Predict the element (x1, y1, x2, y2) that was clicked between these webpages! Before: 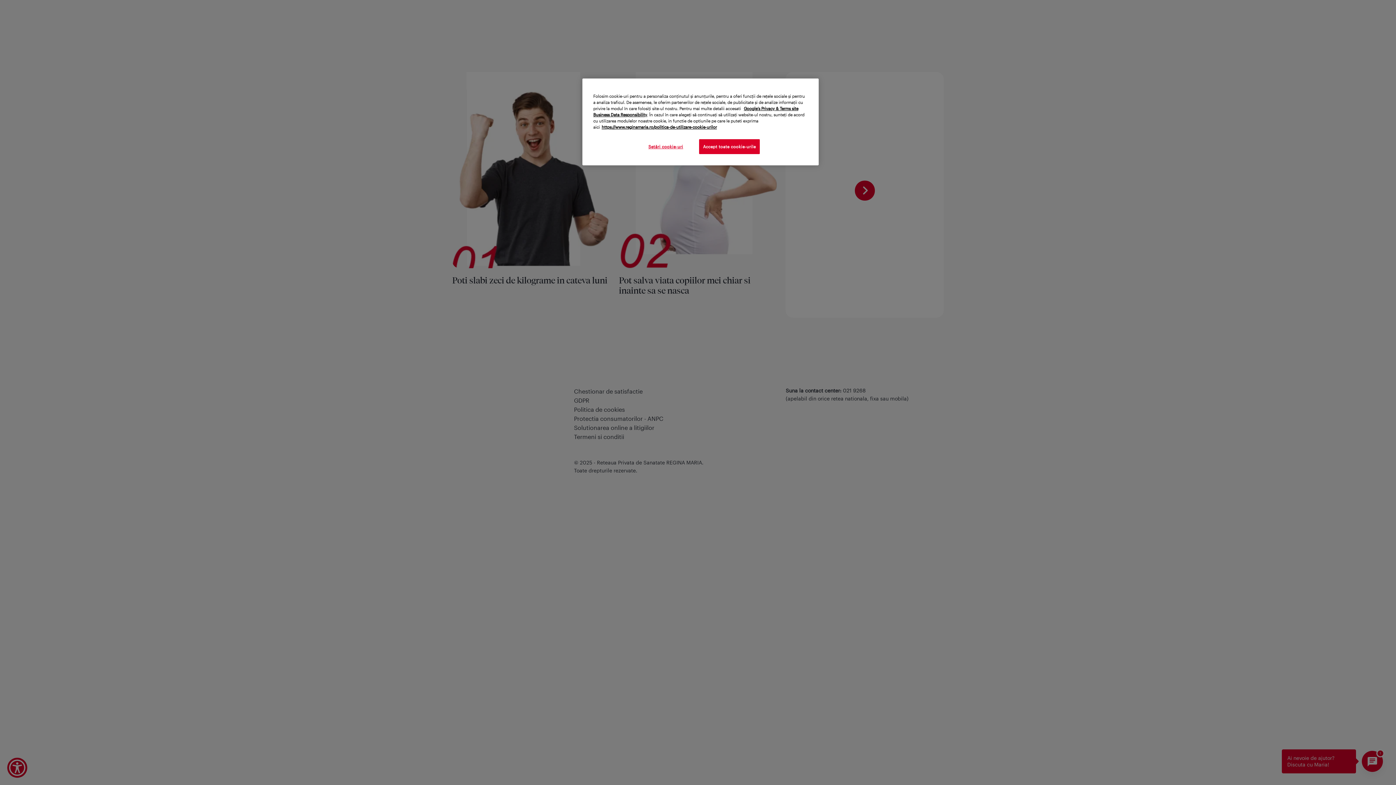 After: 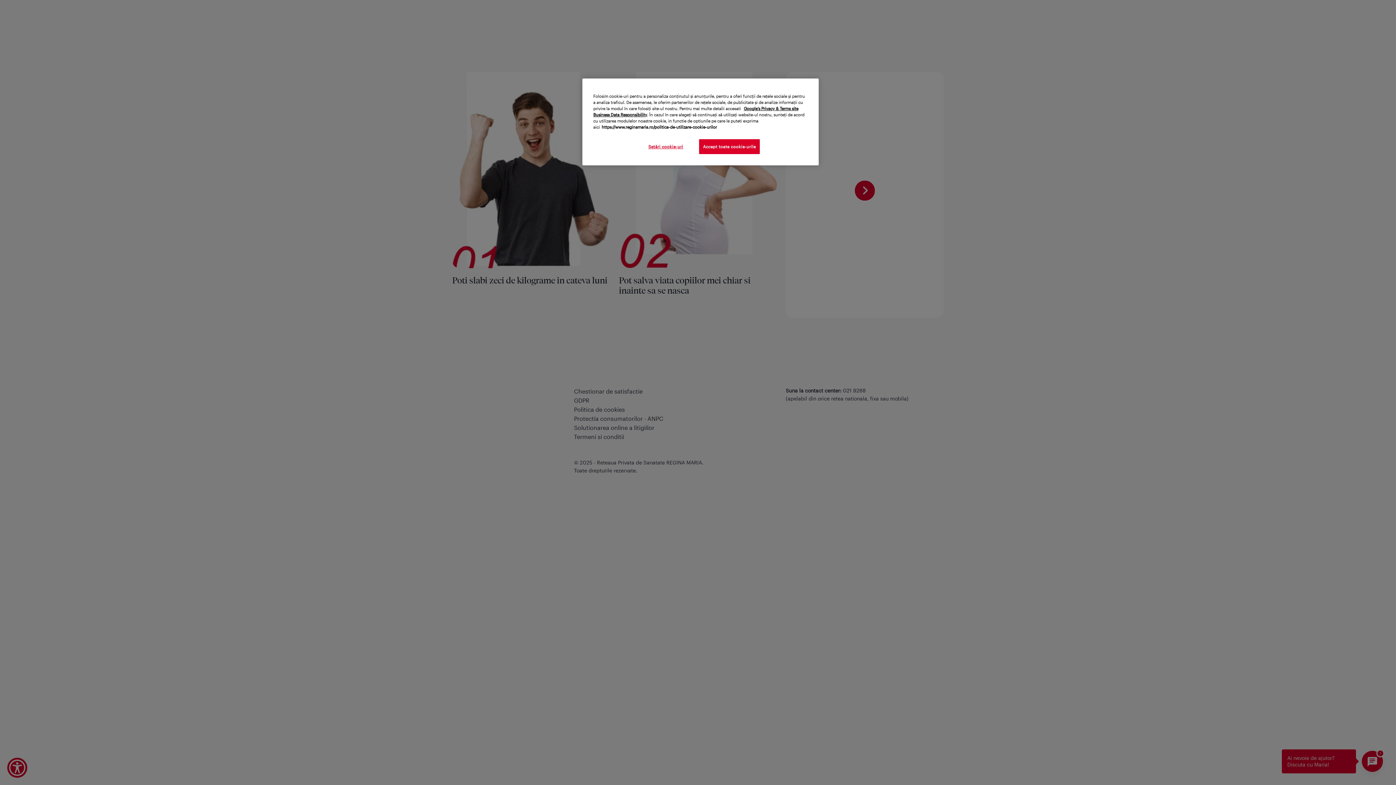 Action: label: Mai multe informații despre confidențialitatea datelor dvs., se deschide într-o fereastră nouă bbox: (601, 124, 717, 129)